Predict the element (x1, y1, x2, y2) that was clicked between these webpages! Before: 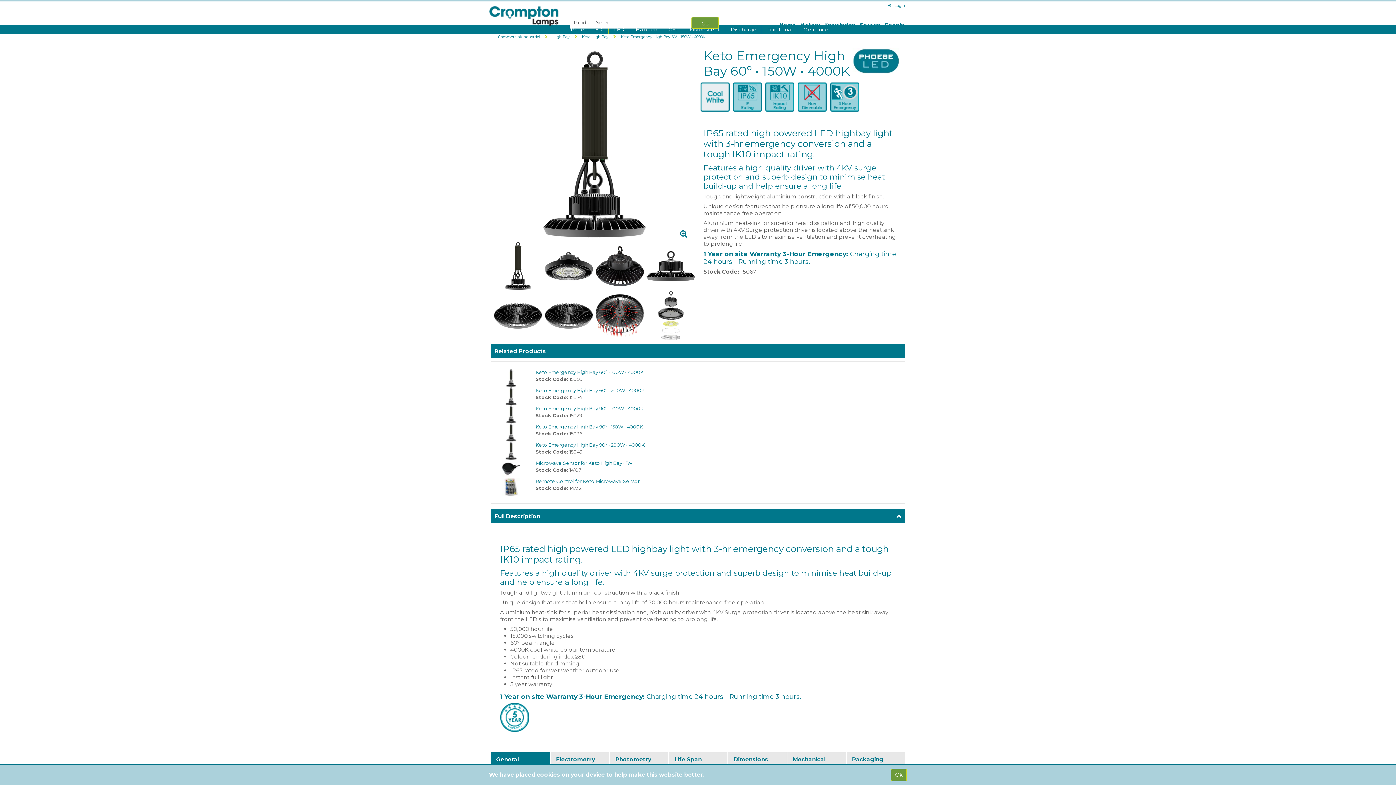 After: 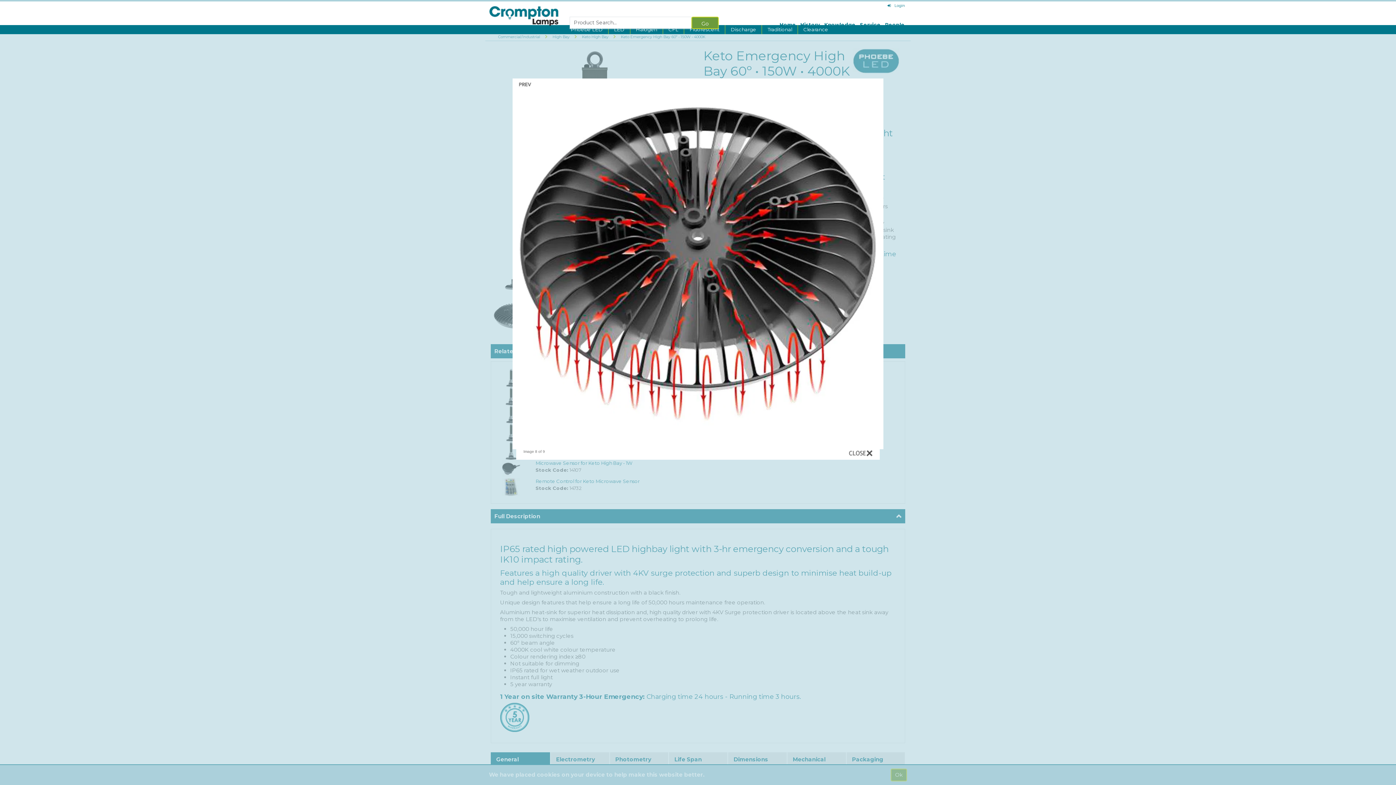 Action: bbox: (595, 311, 644, 318)